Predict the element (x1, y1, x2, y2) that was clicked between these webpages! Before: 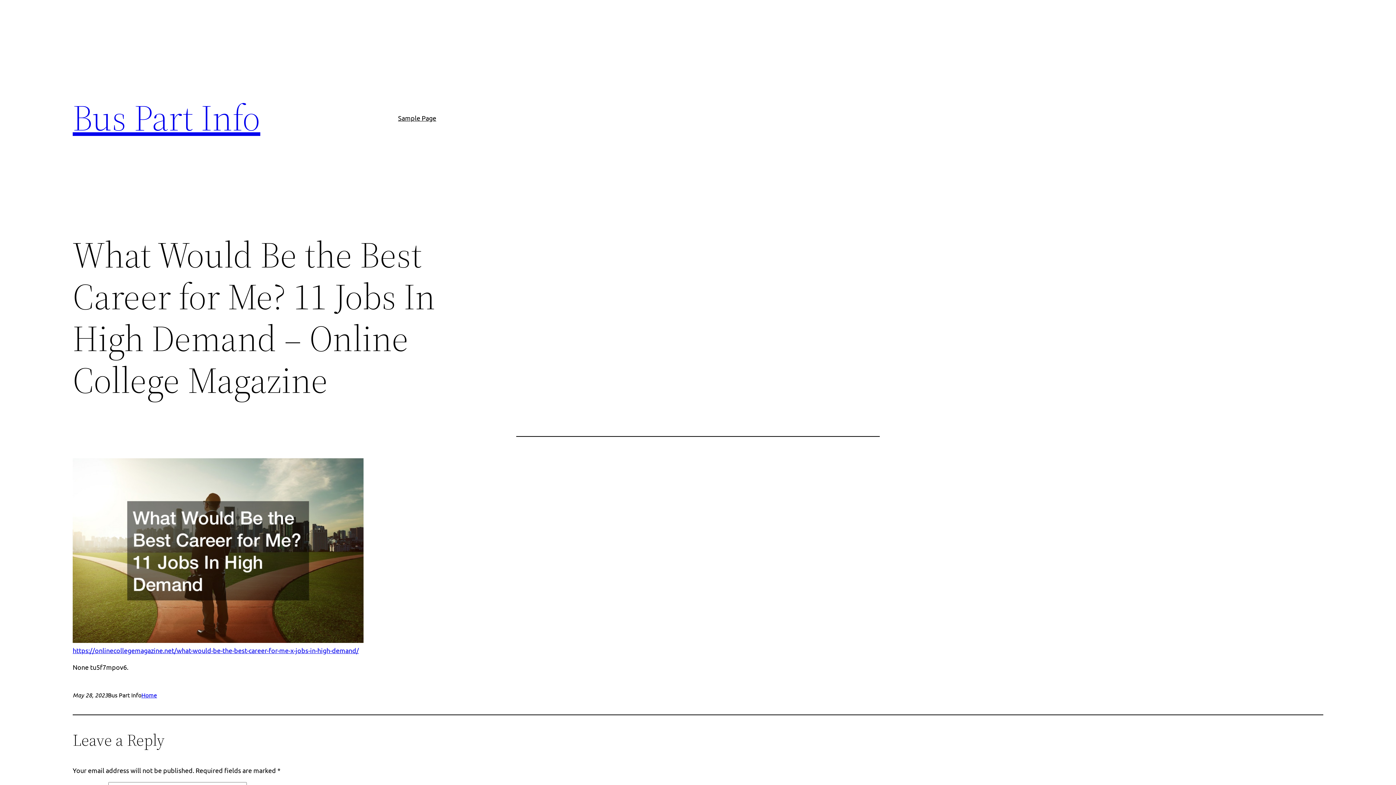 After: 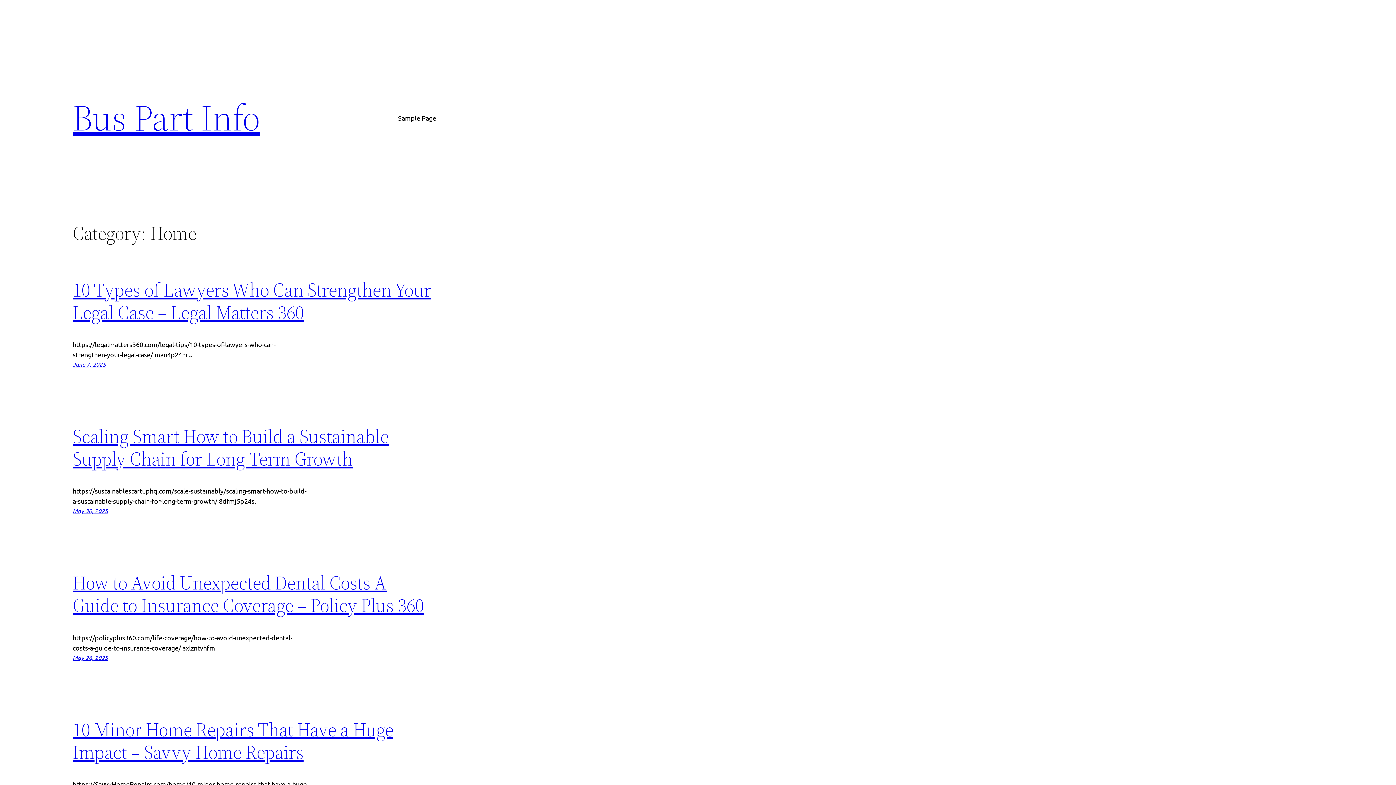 Action: label: Home bbox: (141, 691, 157, 698)